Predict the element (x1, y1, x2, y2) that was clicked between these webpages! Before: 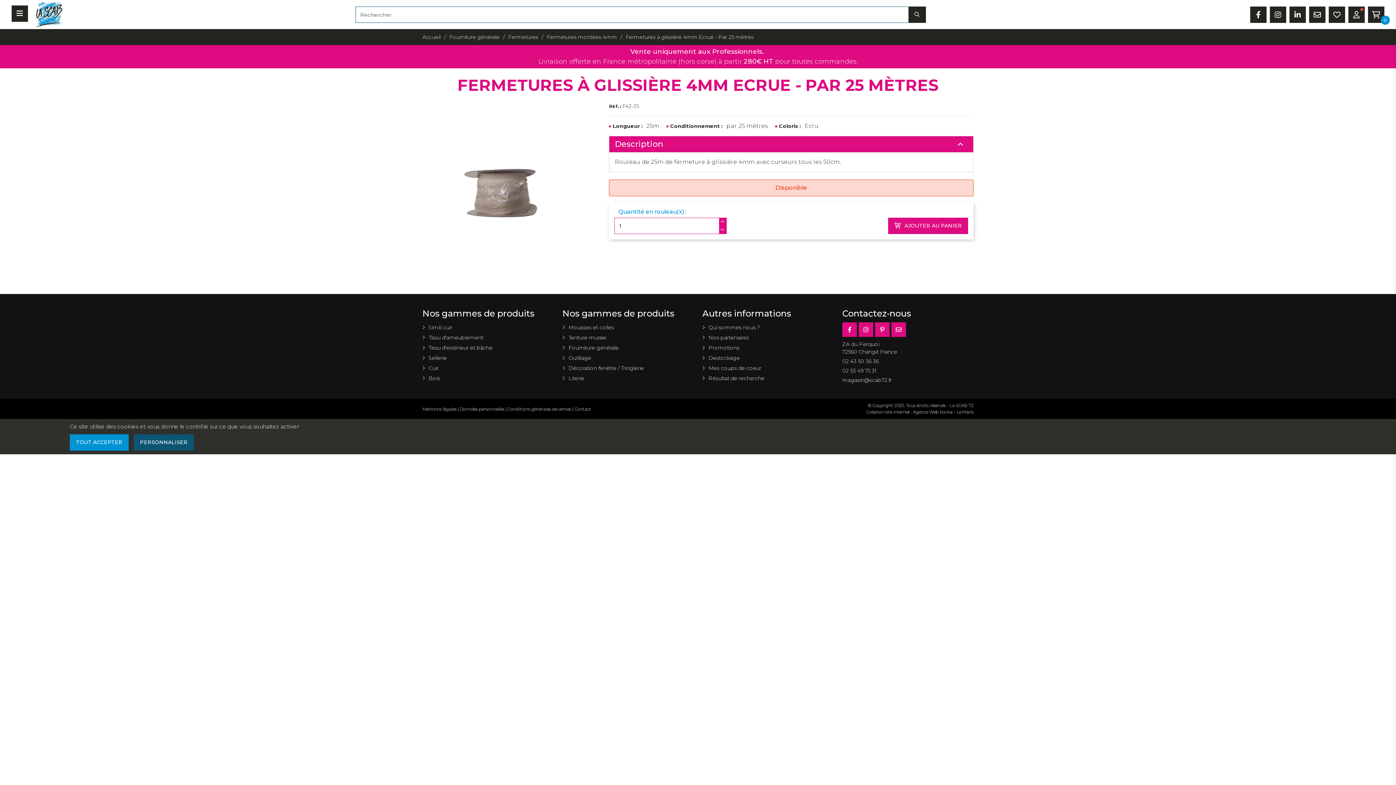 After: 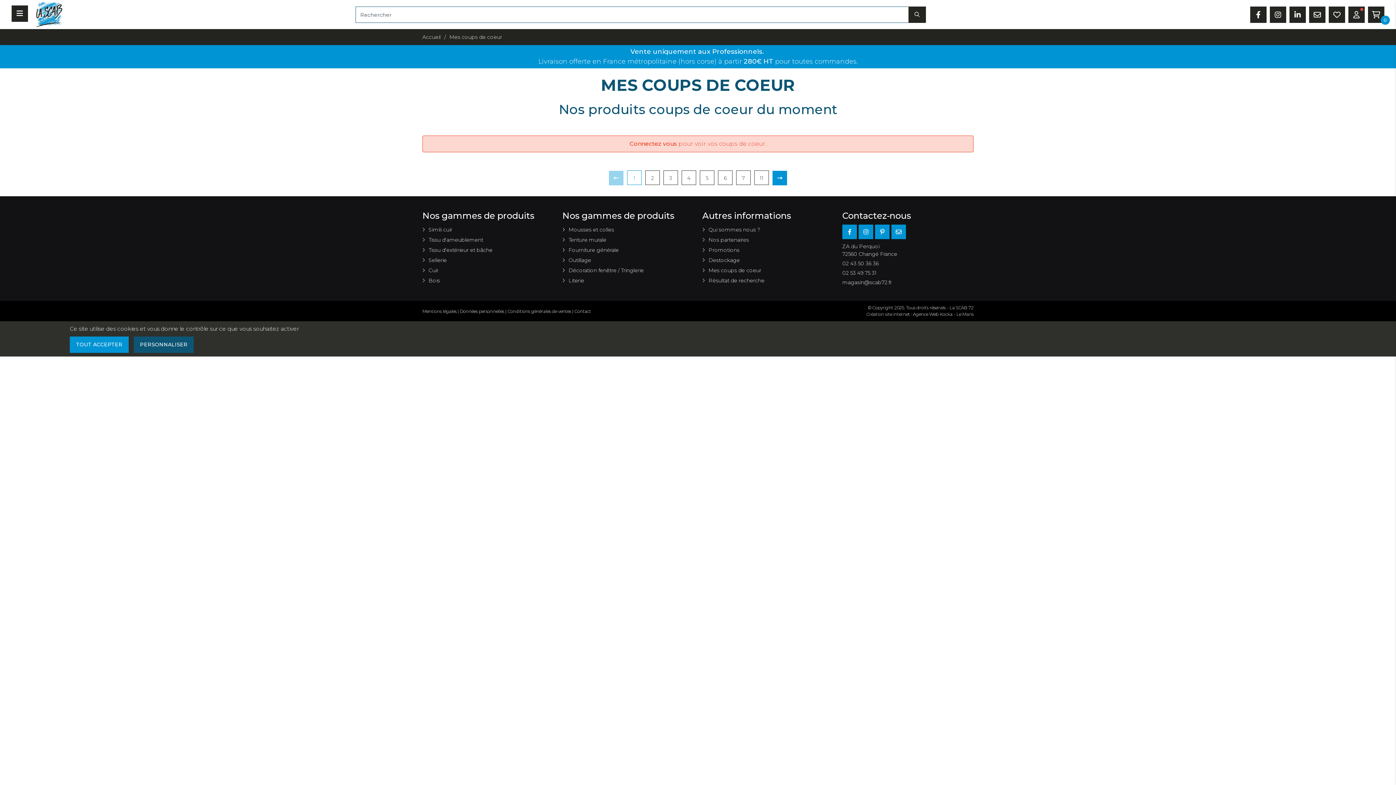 Action: bbox: (708, 365, 761, 371) label: Mes coups de coeur